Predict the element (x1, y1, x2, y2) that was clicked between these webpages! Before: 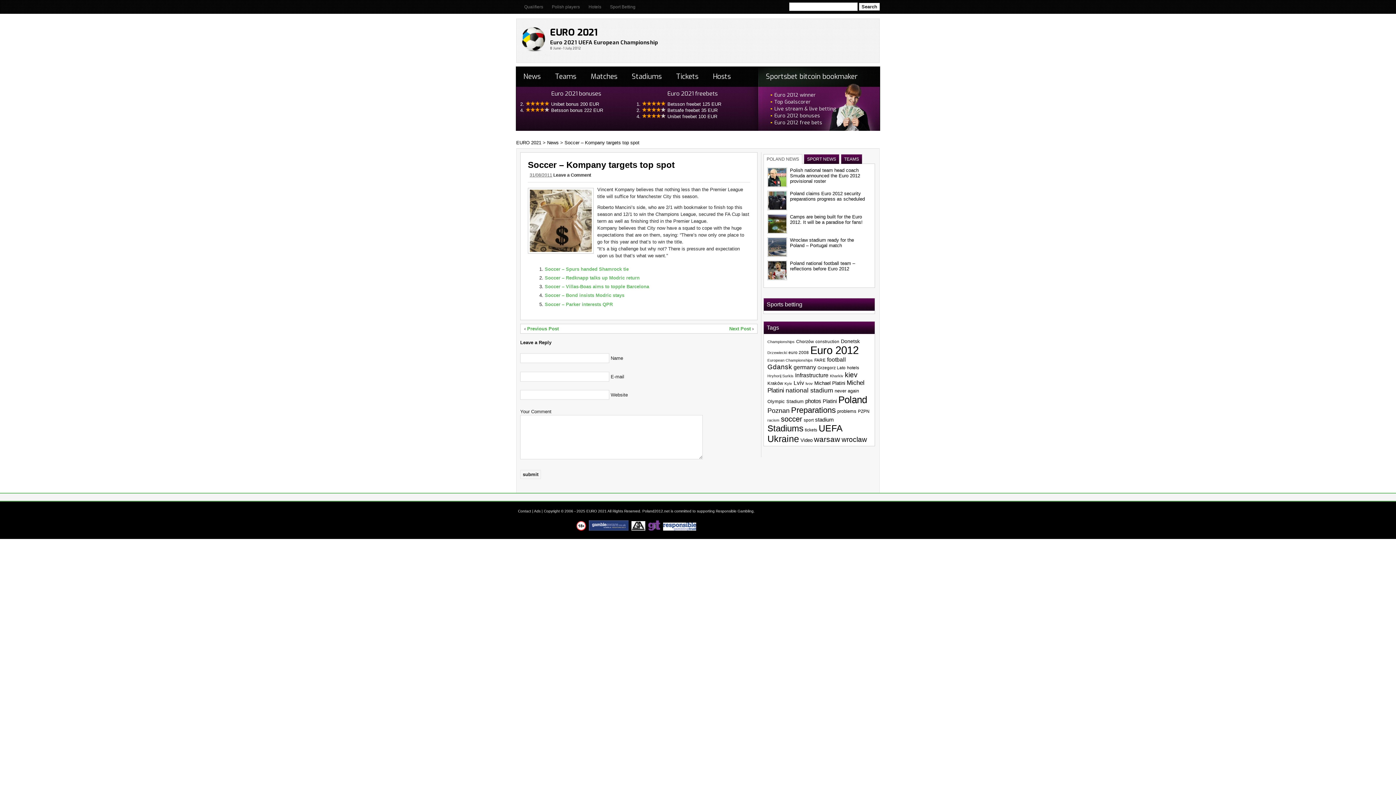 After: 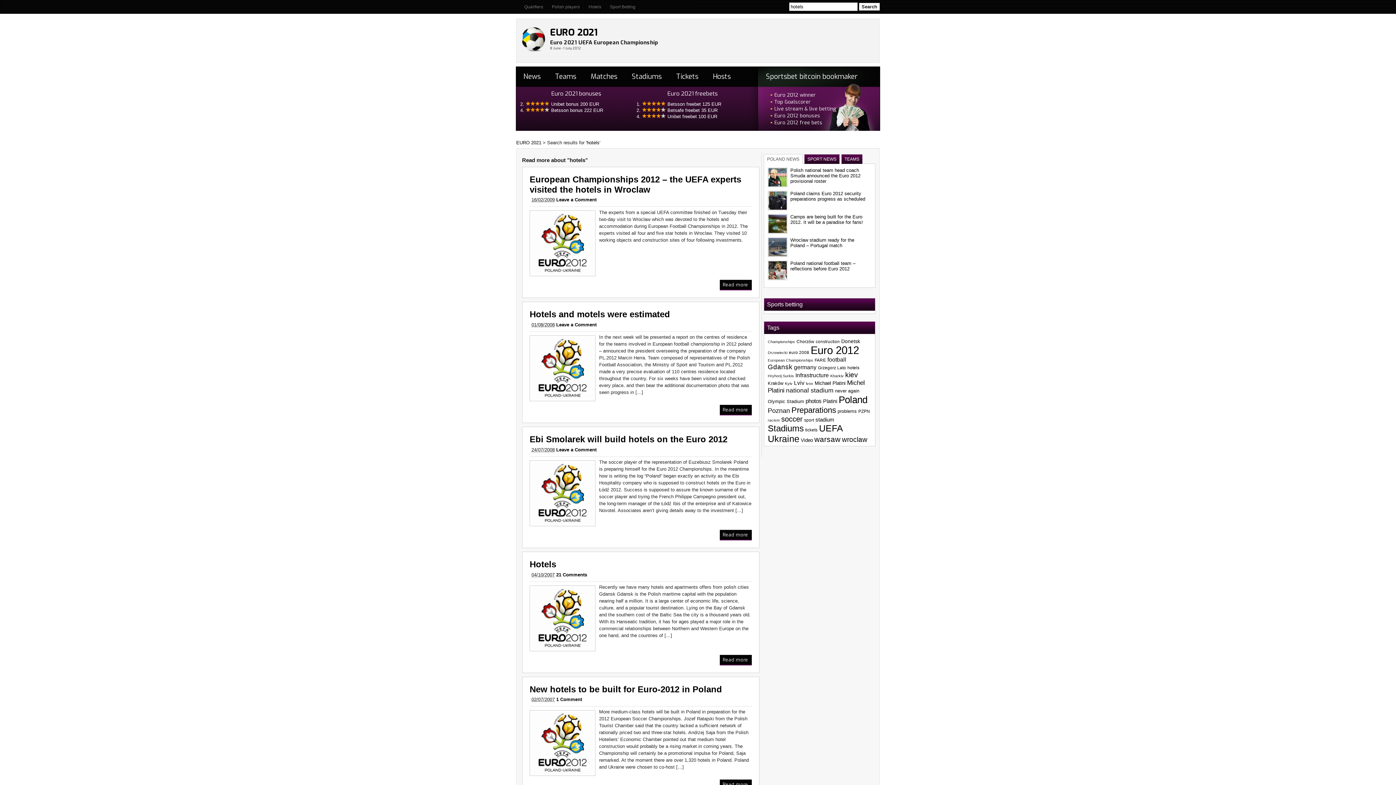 Action: bbox: (847, 365, 859, 370) label: hotels (7 items)